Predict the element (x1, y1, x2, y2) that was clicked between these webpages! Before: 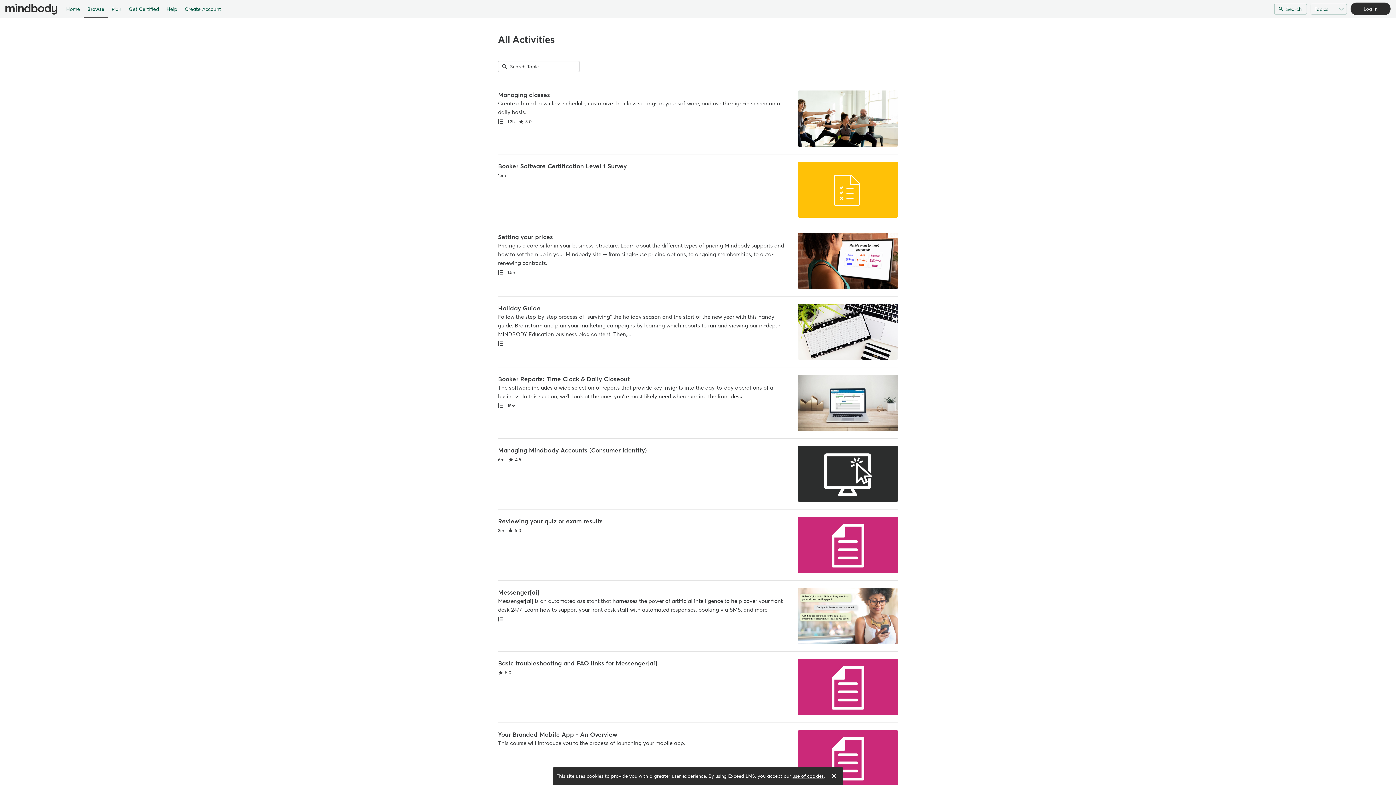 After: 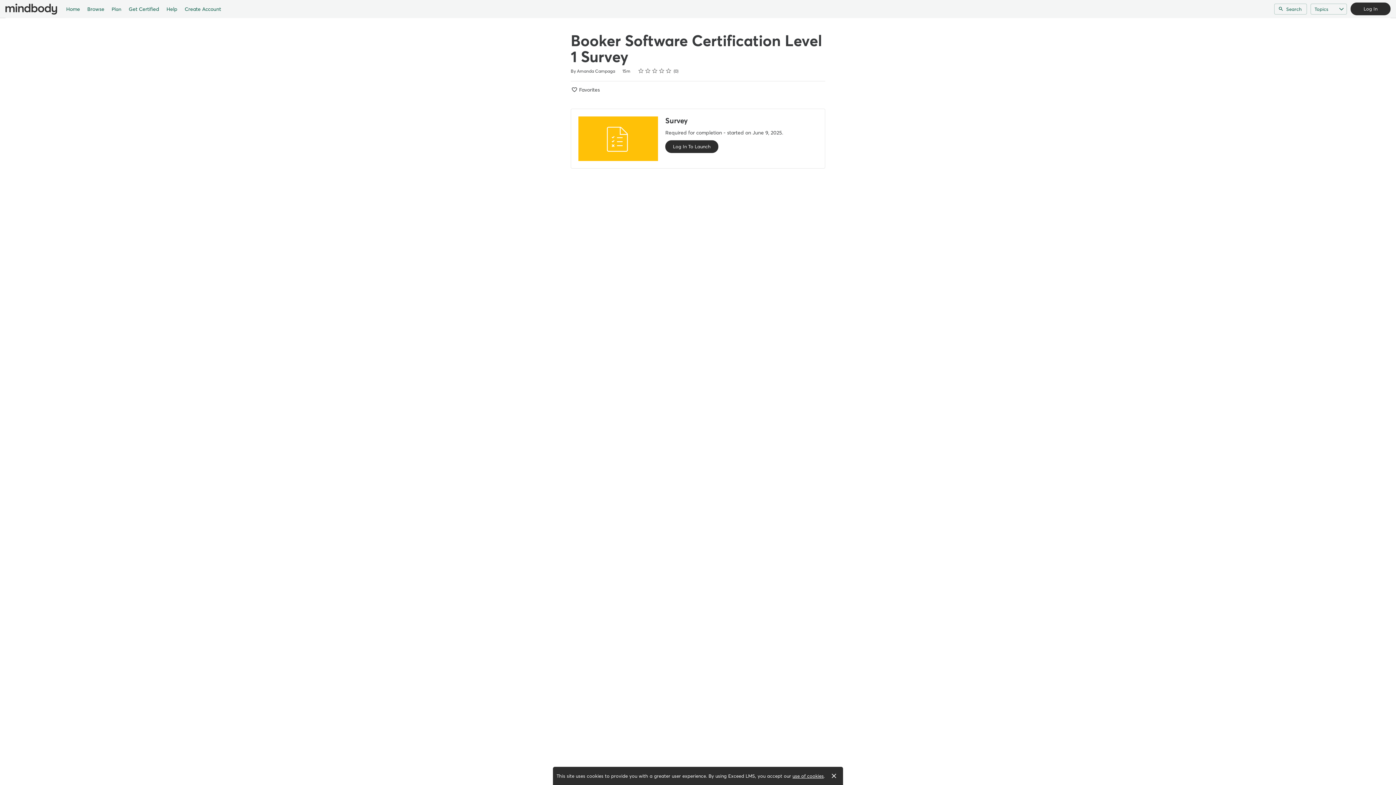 Action: label: Booker Software Certification Level 1 Survey bbox: (498, 162, 626, 169)